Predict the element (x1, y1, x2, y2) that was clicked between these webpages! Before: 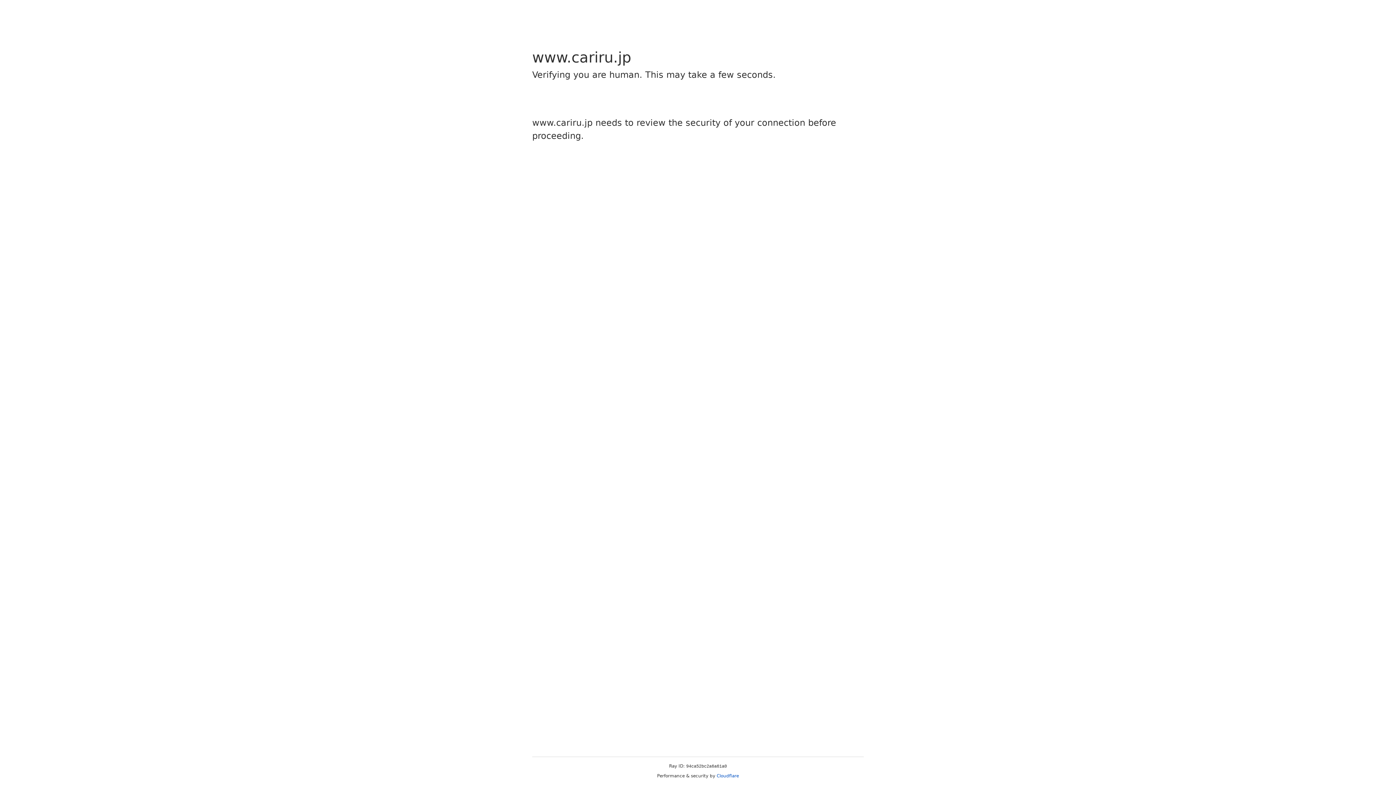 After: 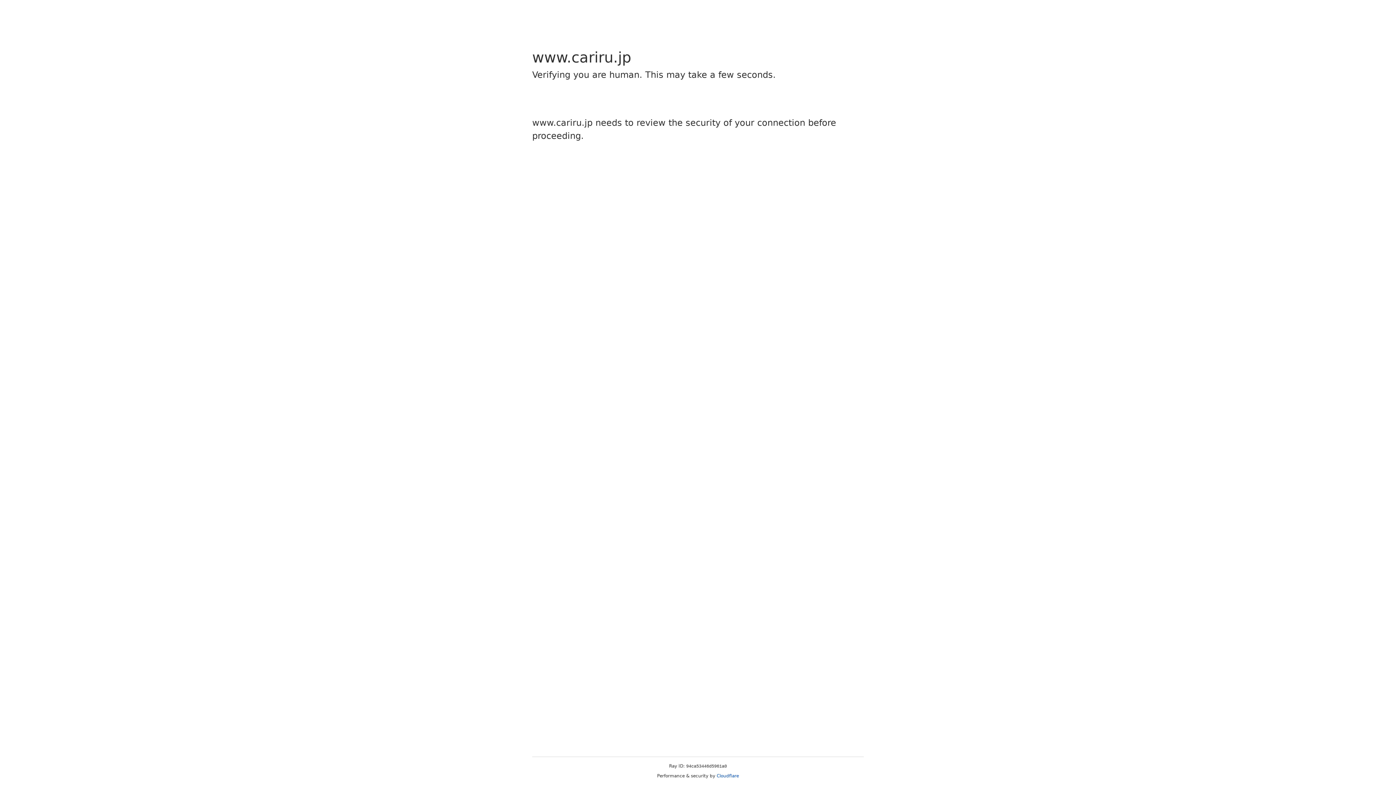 Action: bbox: (716, 773, 739, 778) label: Cloudflare